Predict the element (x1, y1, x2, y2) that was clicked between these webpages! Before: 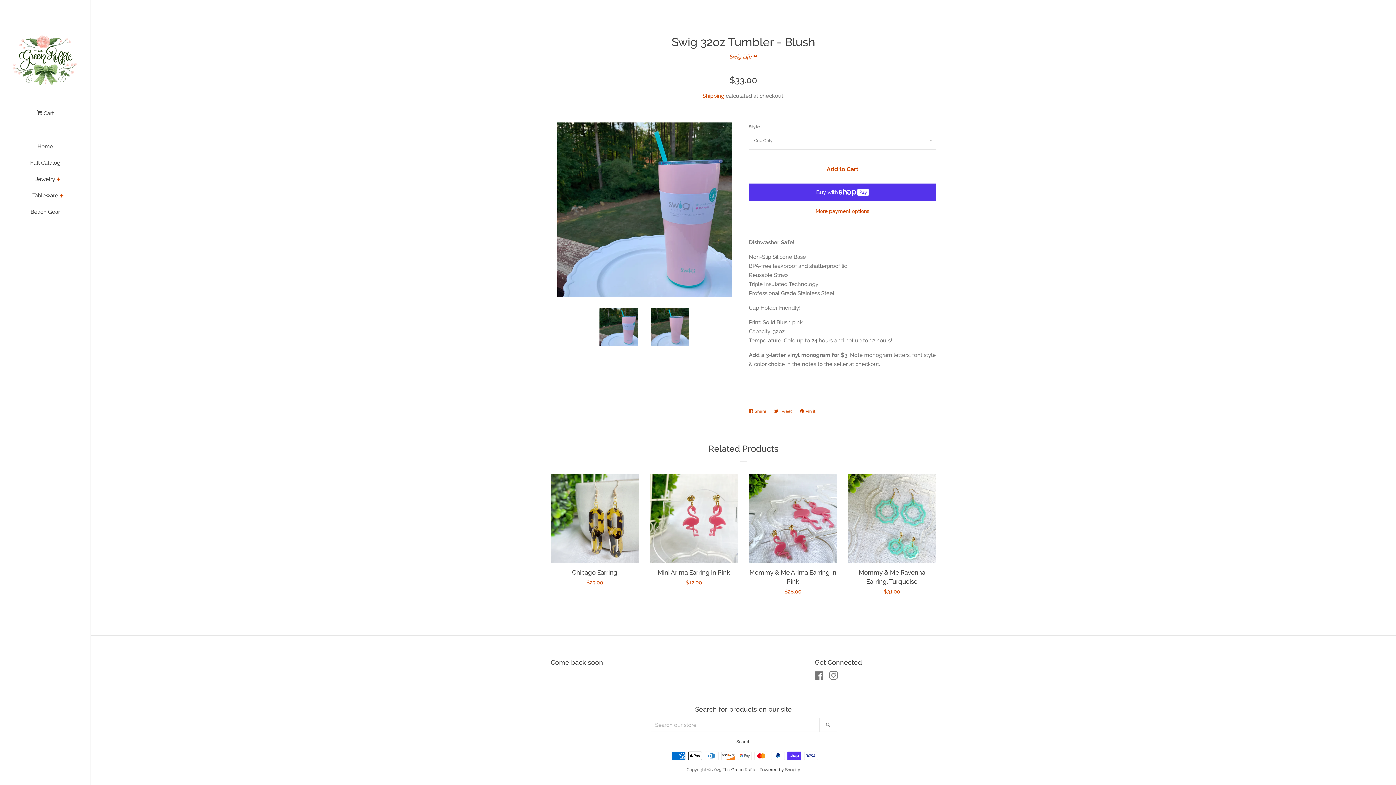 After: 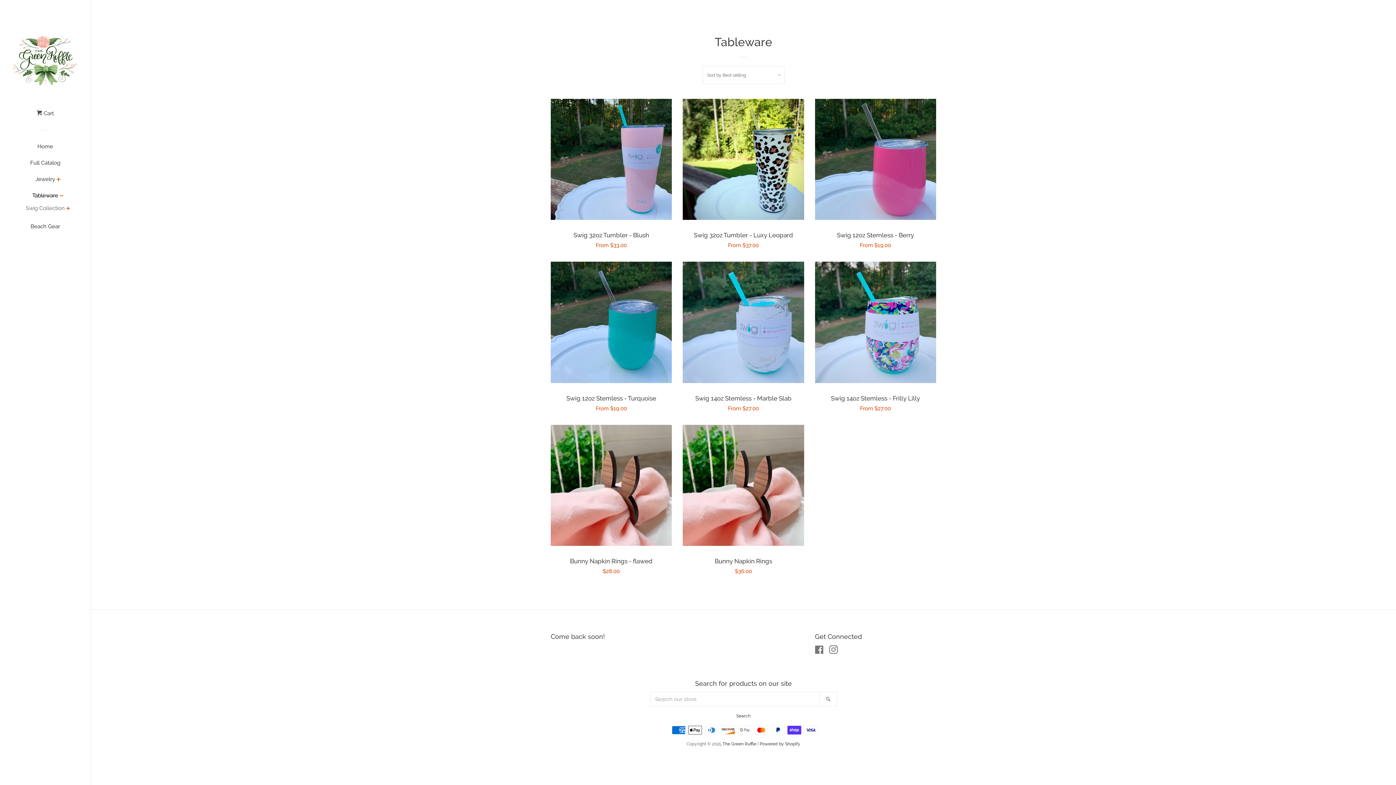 Action: label: Tableware bbox: (32, 190, 58, 206)